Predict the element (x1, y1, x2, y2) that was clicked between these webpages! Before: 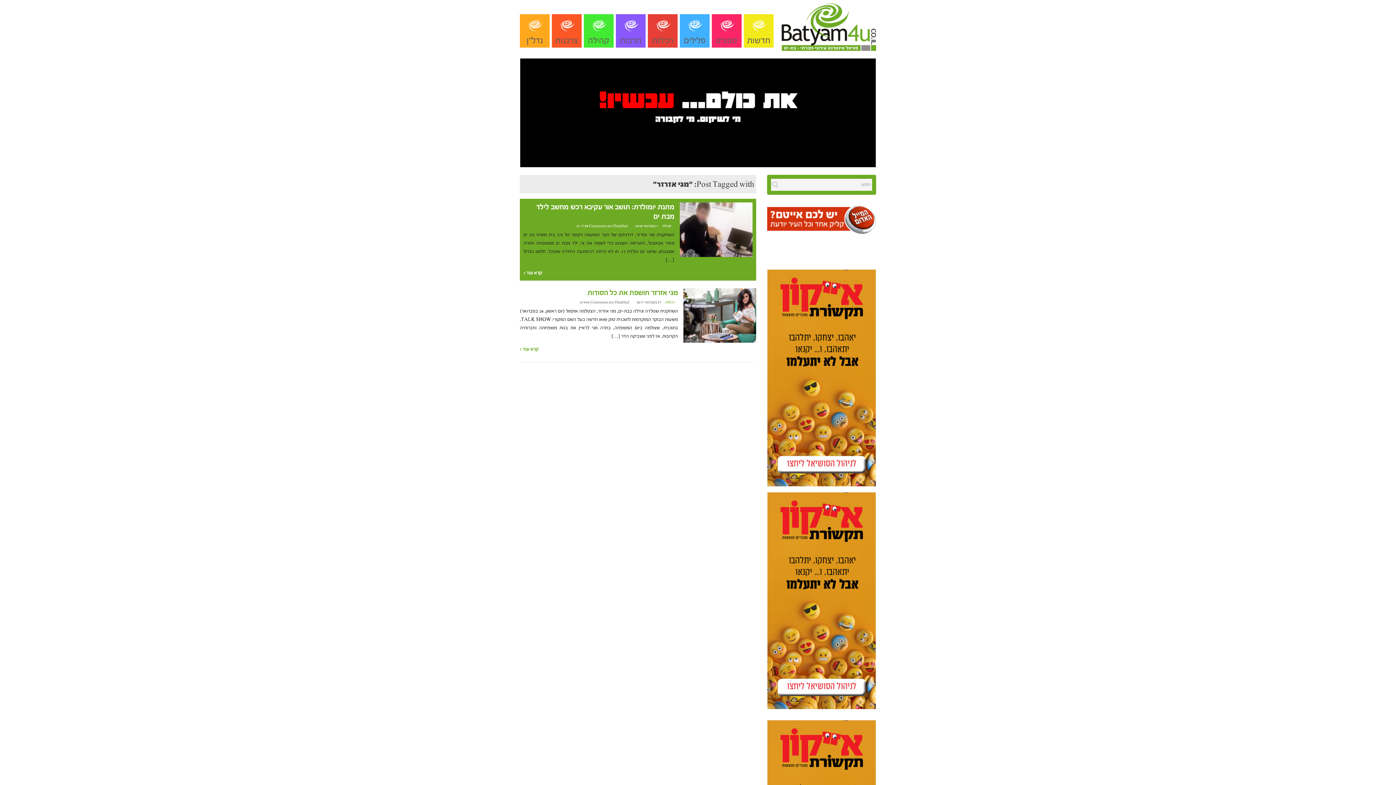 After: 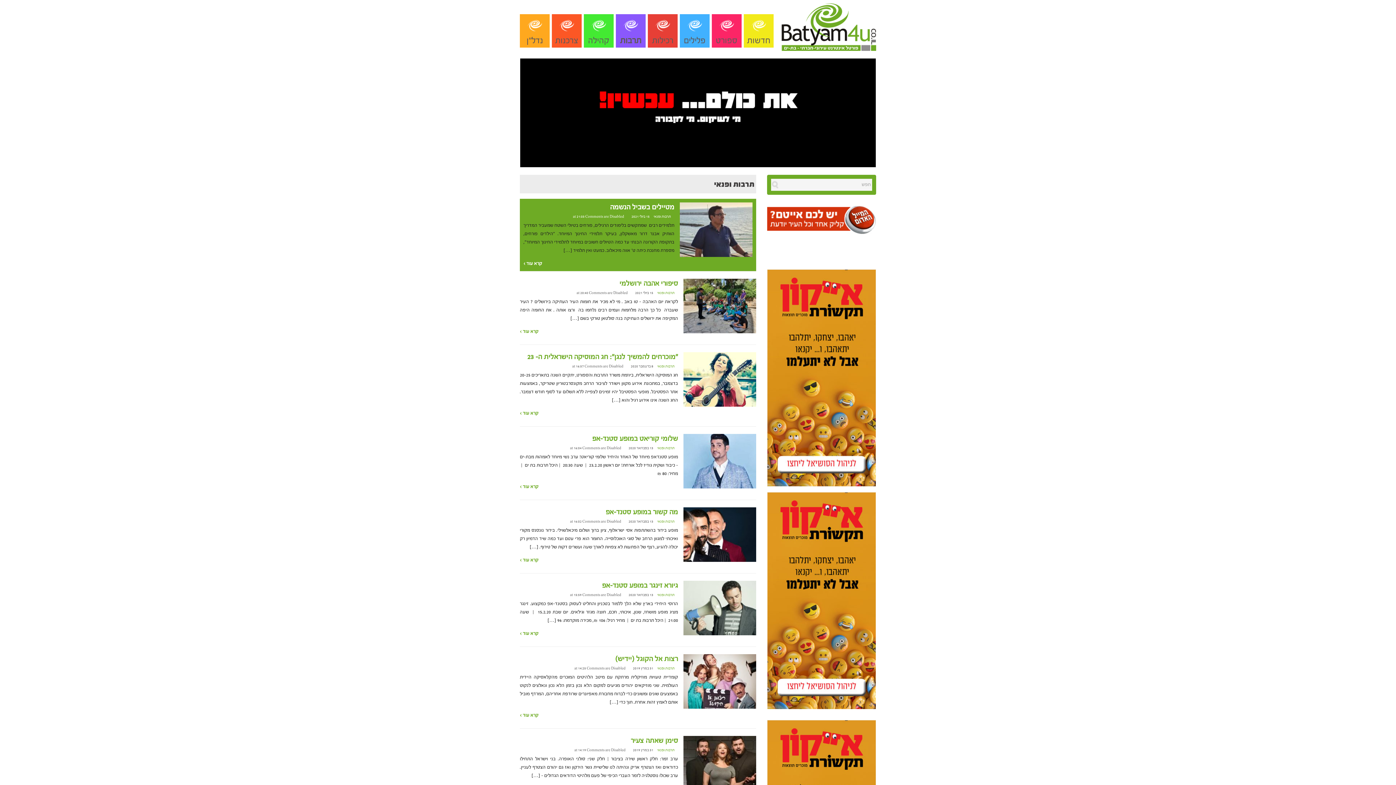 Action: label: תרבות bbox: (616, 14, 645, 47)